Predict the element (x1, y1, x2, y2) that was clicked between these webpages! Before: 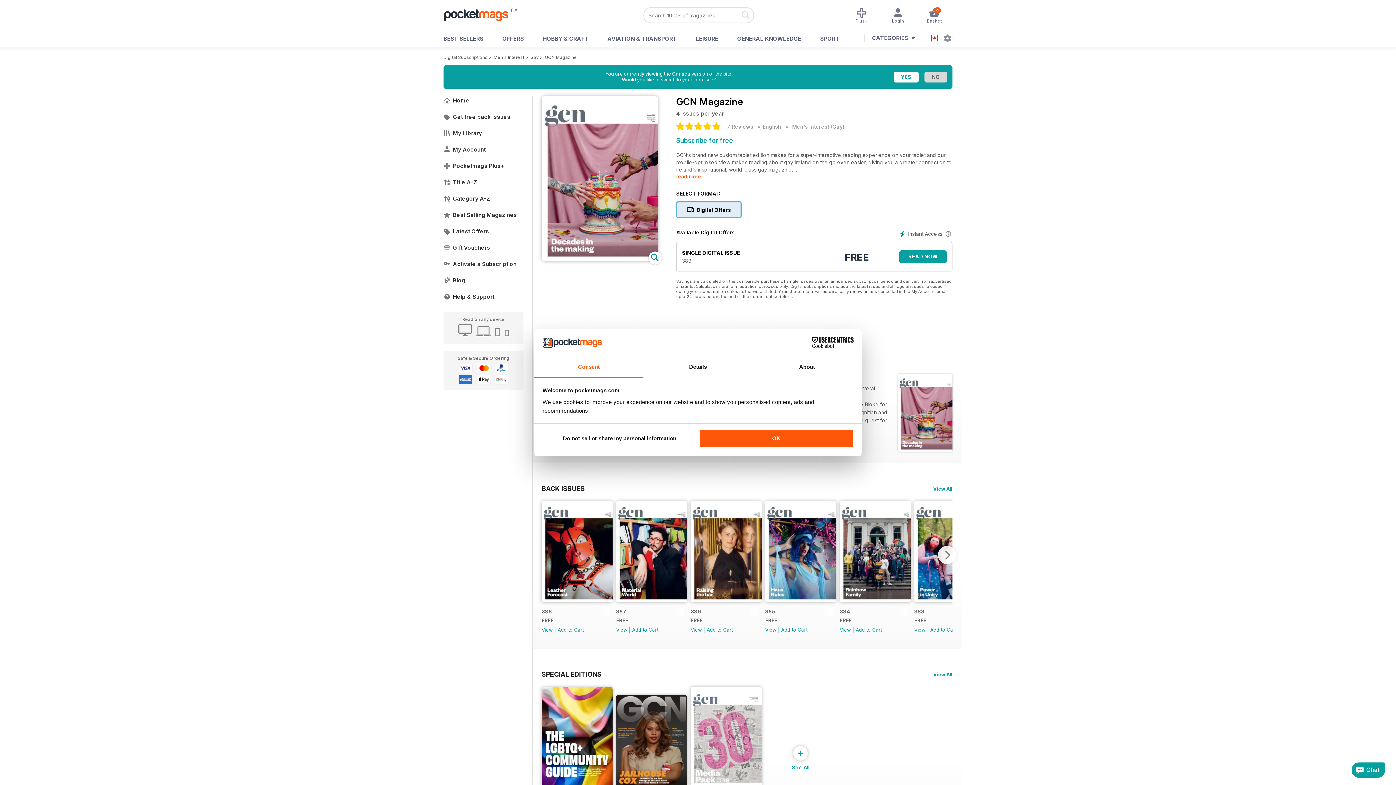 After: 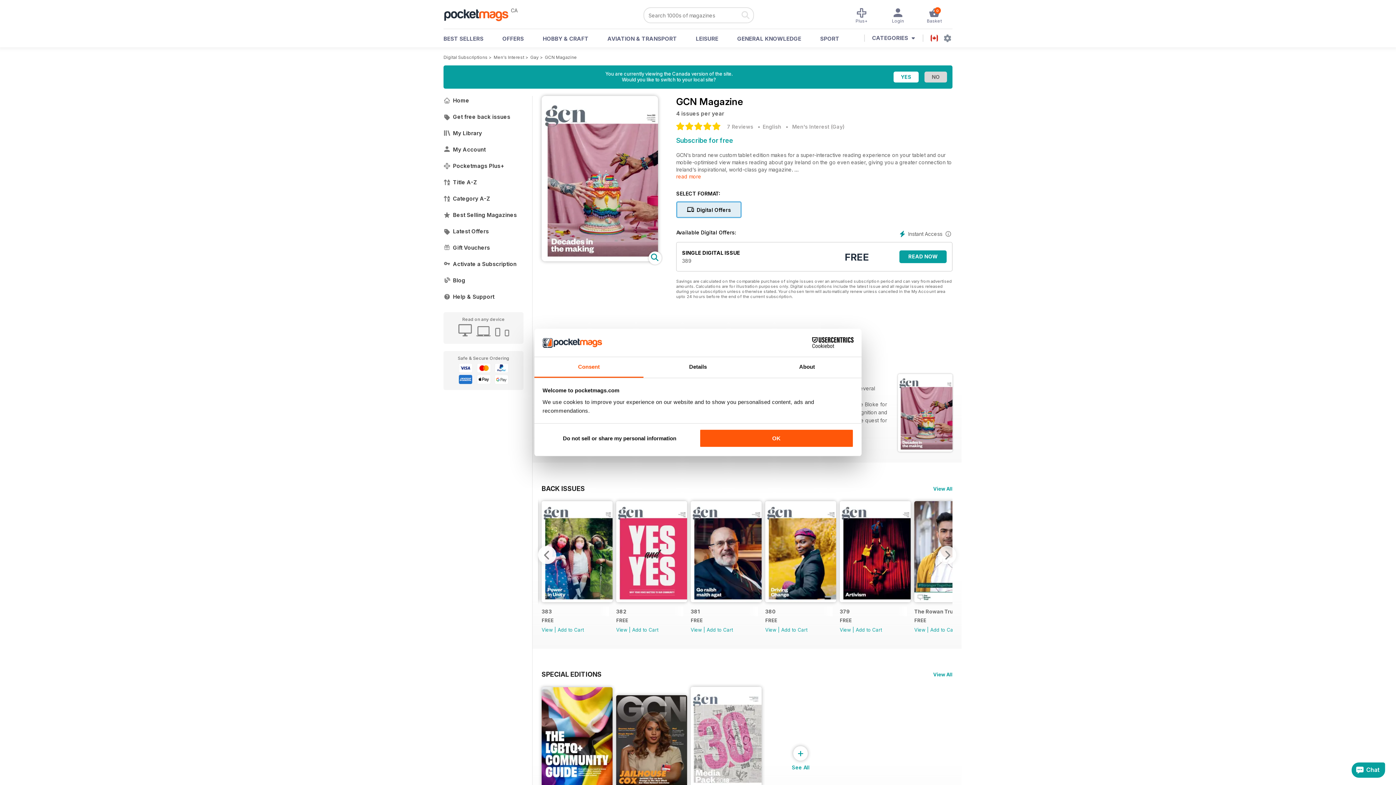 Action: bbox: (938, 546, 956, 564) label: Next